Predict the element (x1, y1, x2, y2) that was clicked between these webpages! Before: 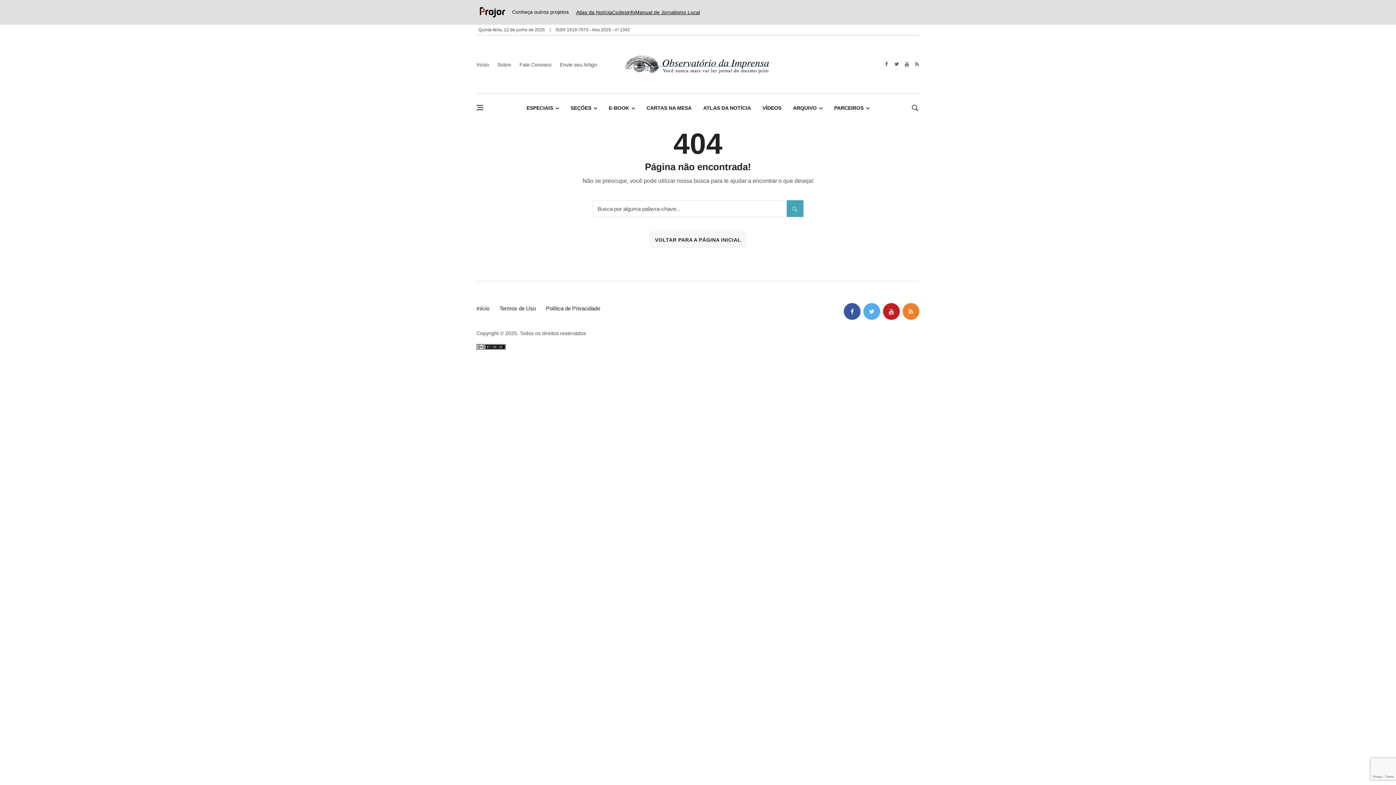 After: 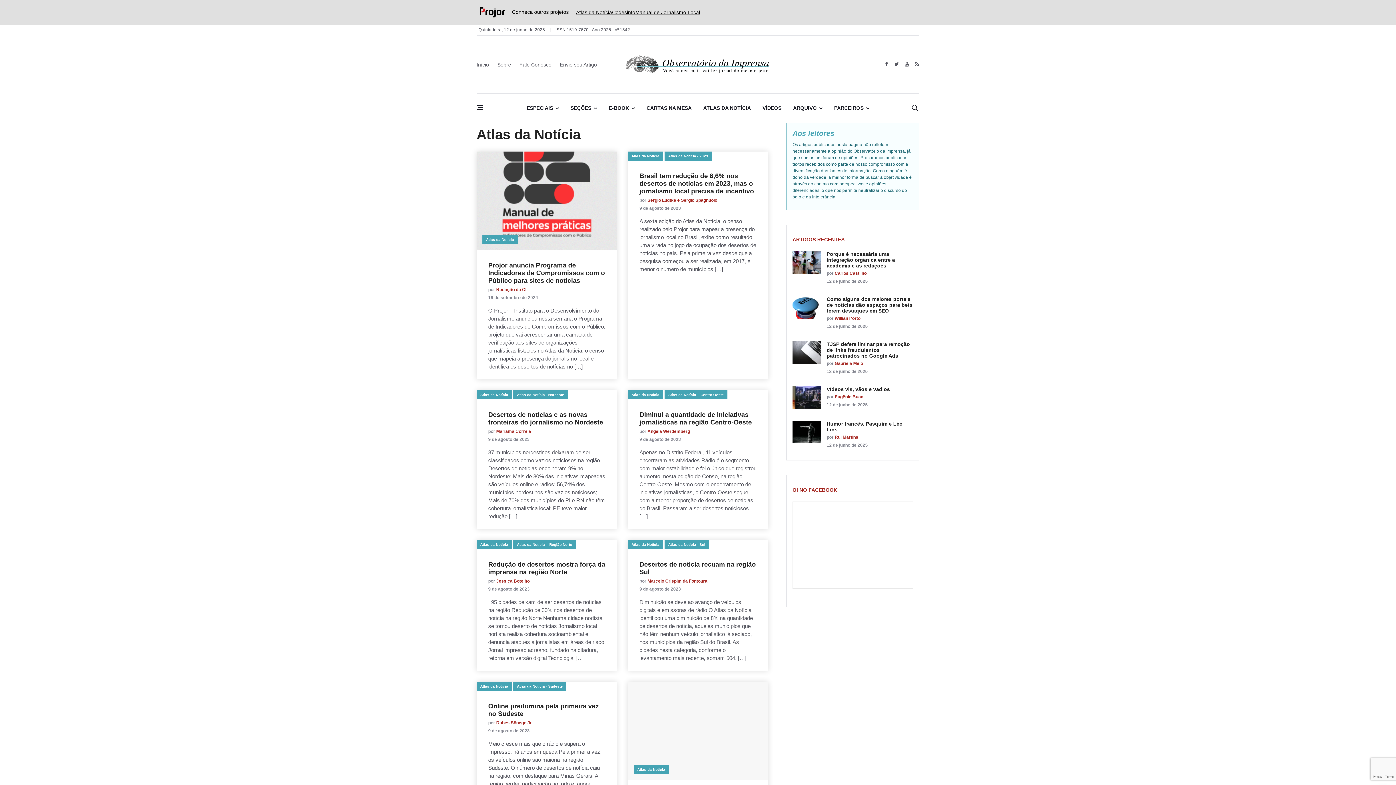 Action: label: ATLAS DA NOTÍCIA bbox: (697, 93, 756, 123)